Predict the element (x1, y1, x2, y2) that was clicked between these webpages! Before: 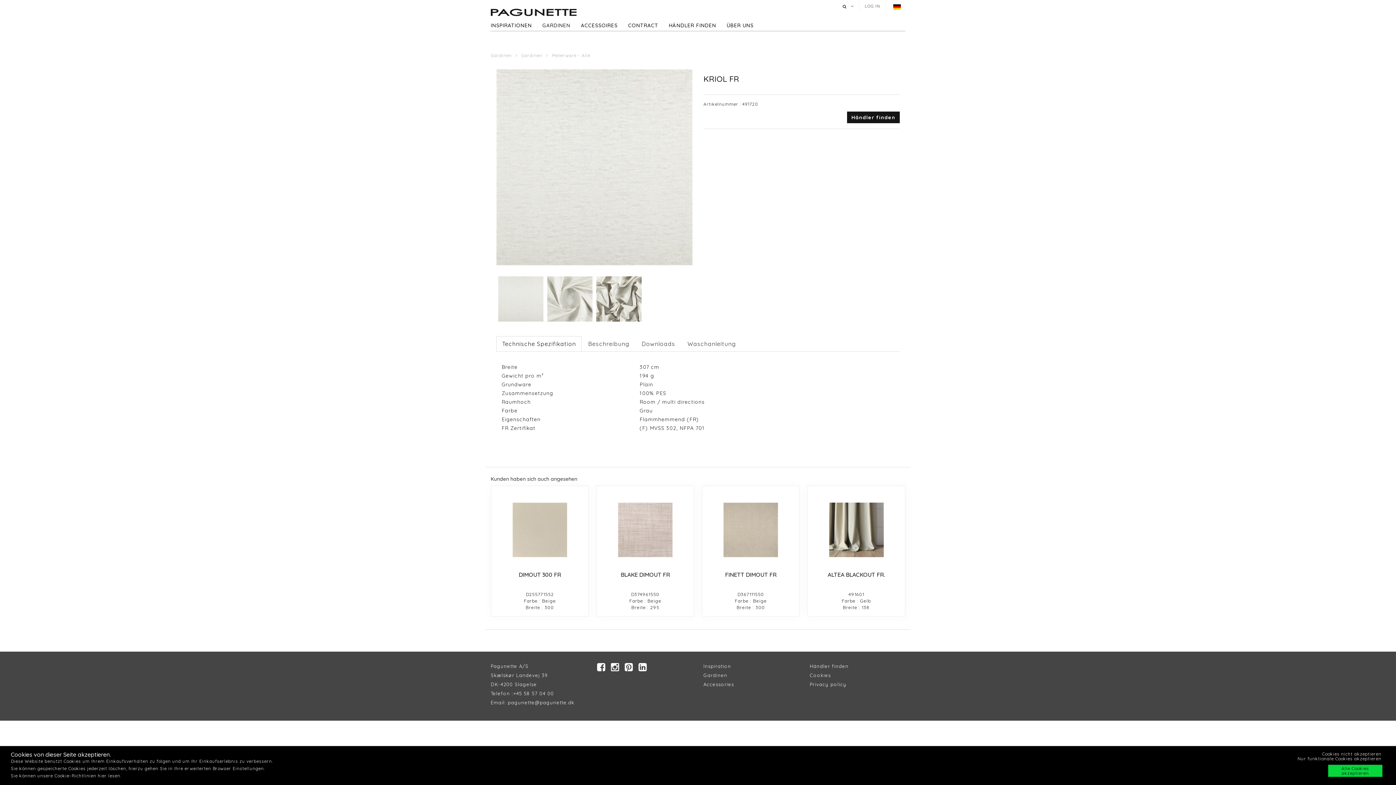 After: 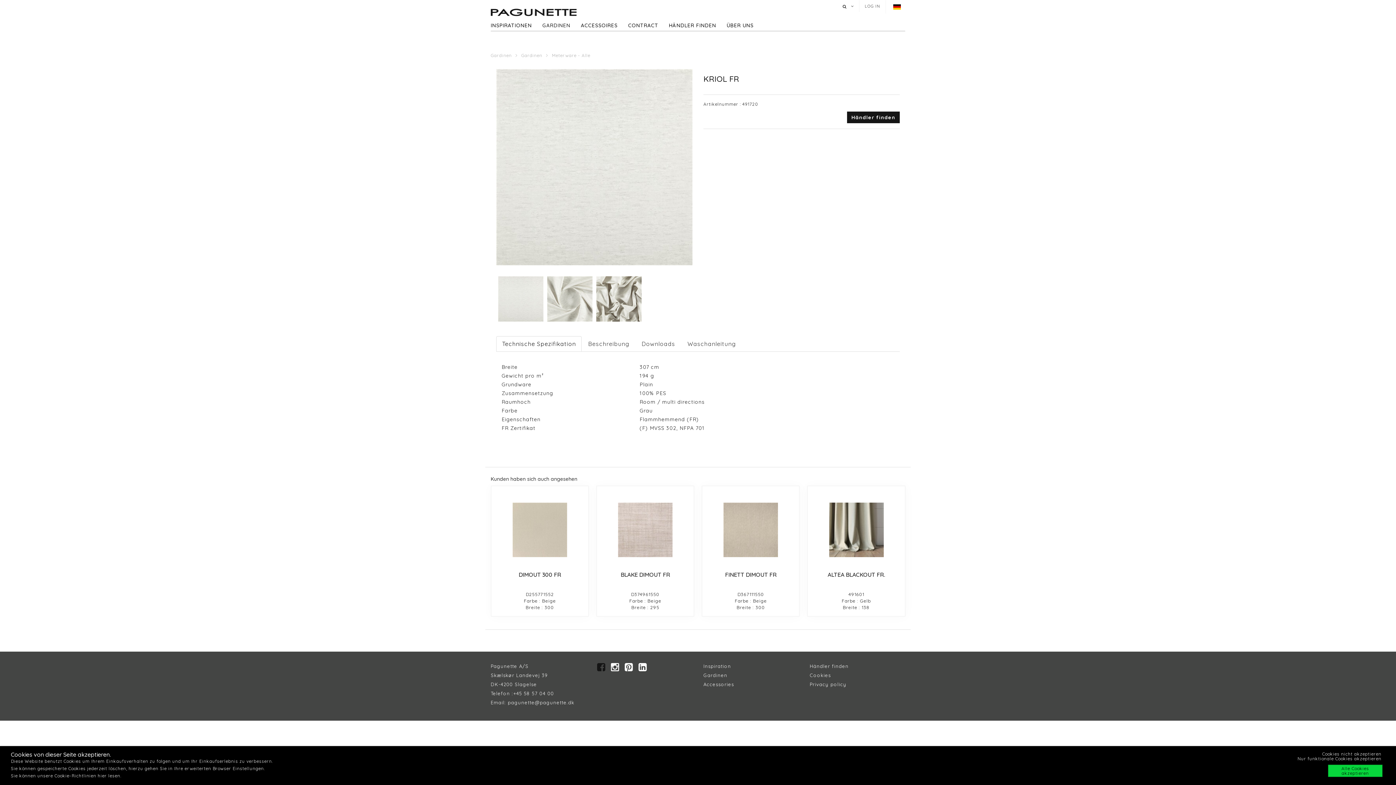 Action: bbox: (597, 666, 609, 671) label:   